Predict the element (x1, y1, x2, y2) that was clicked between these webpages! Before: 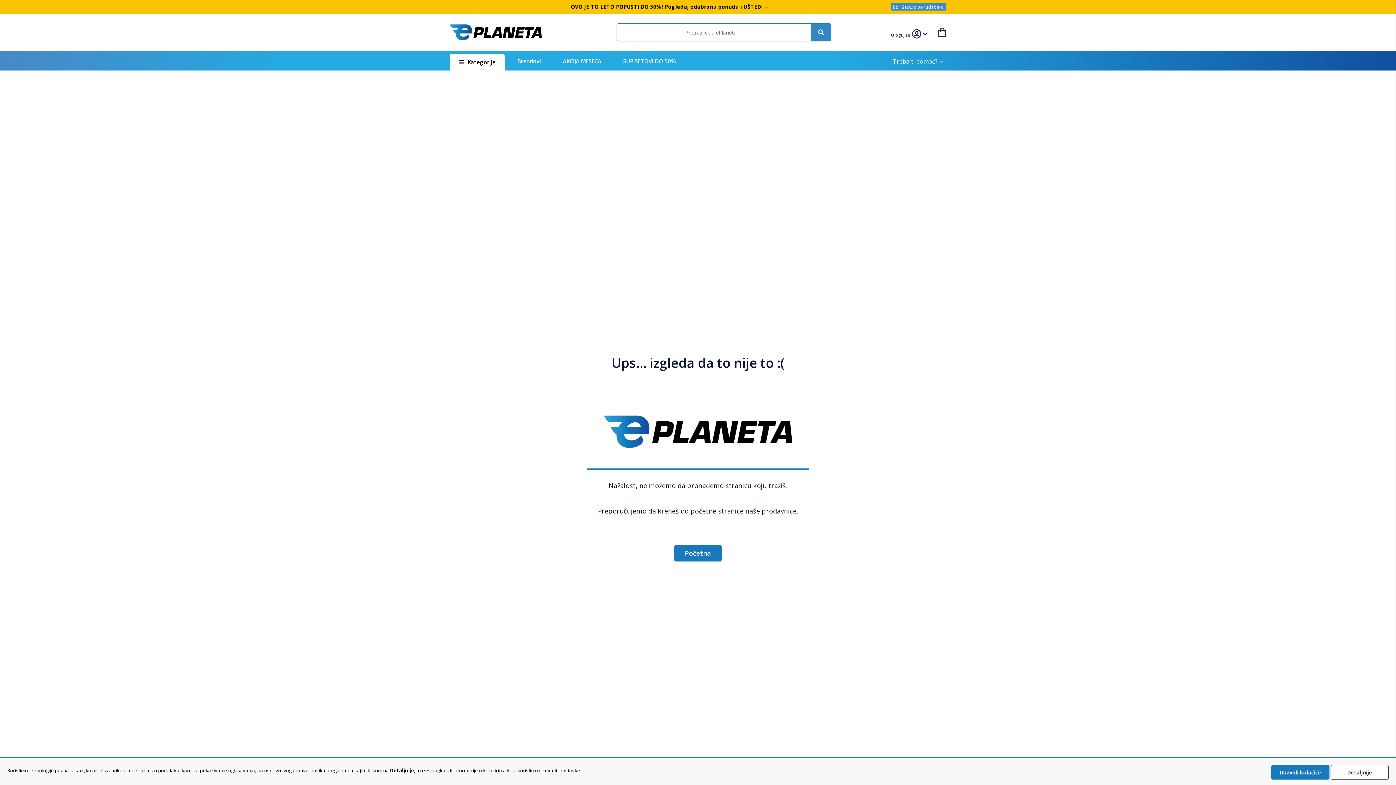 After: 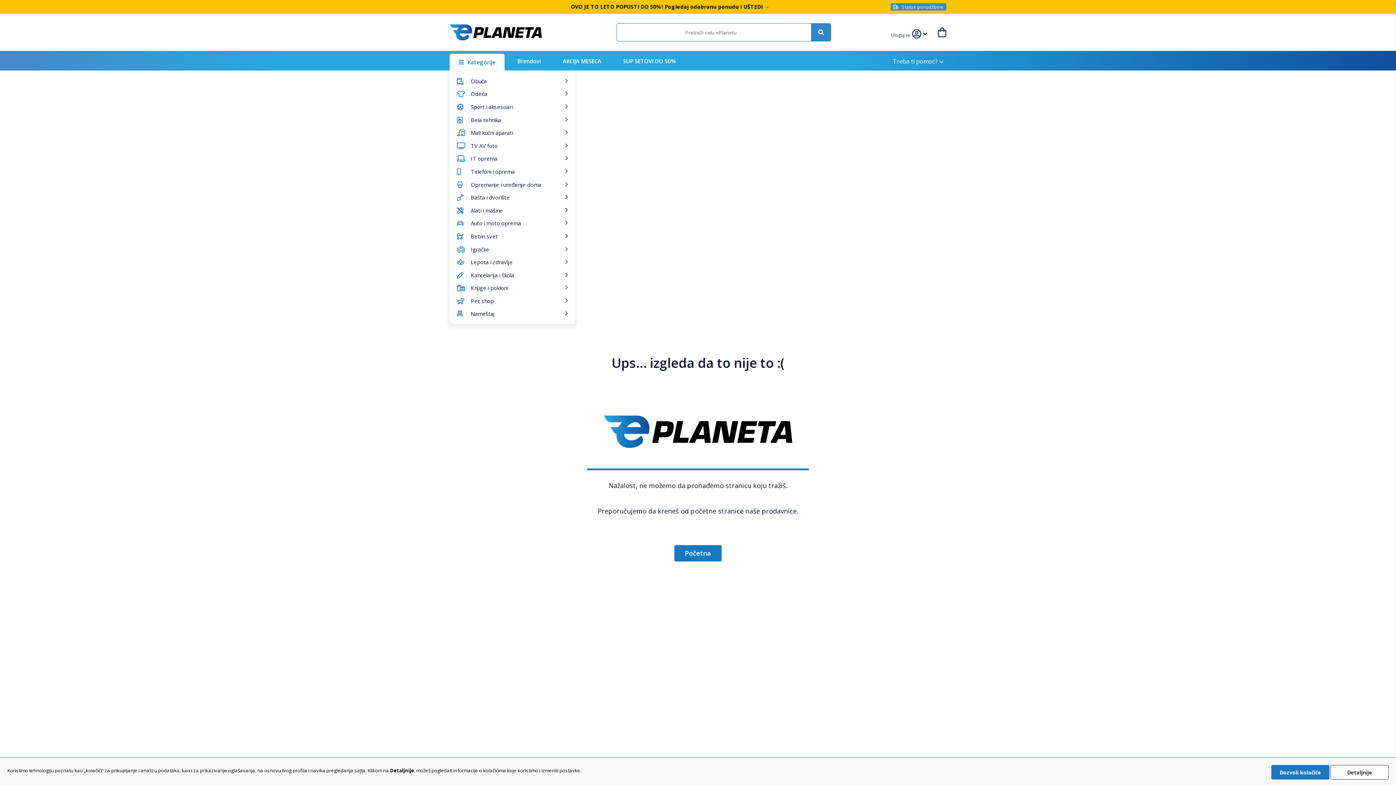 Action: bbox: (449, 53, 504, 70) label: Kategorije